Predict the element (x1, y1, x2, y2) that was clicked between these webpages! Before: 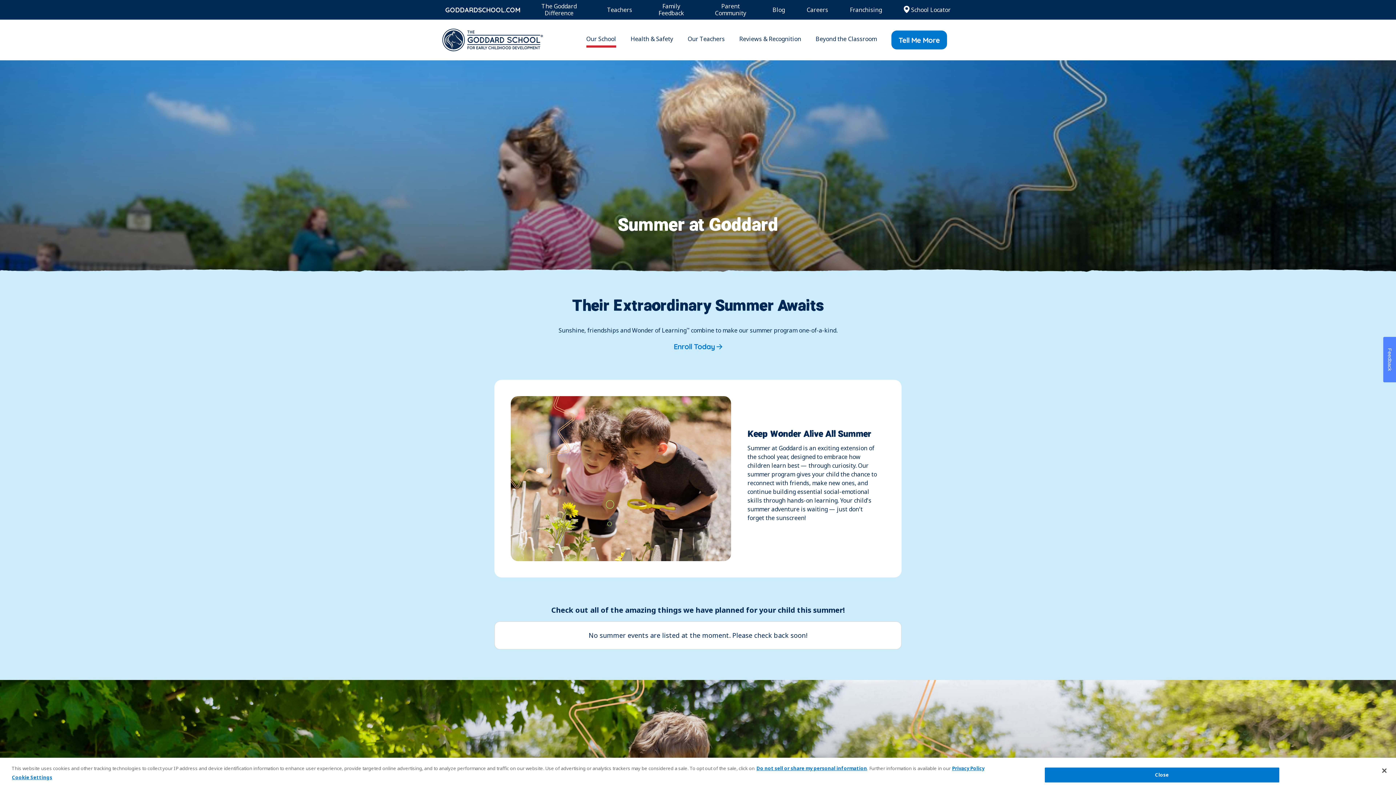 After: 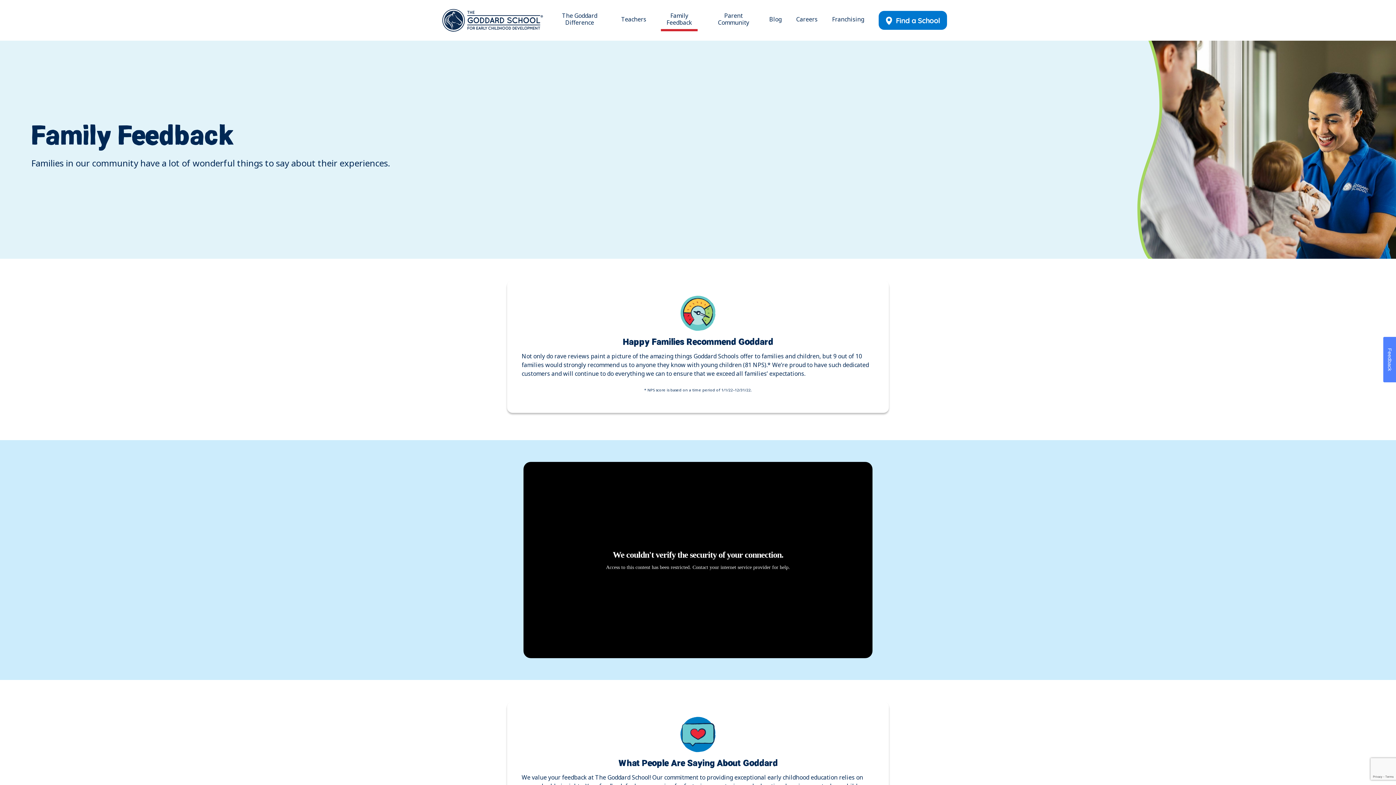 Action: bbox: (643, 0, 699, 19) label: Family Feedback